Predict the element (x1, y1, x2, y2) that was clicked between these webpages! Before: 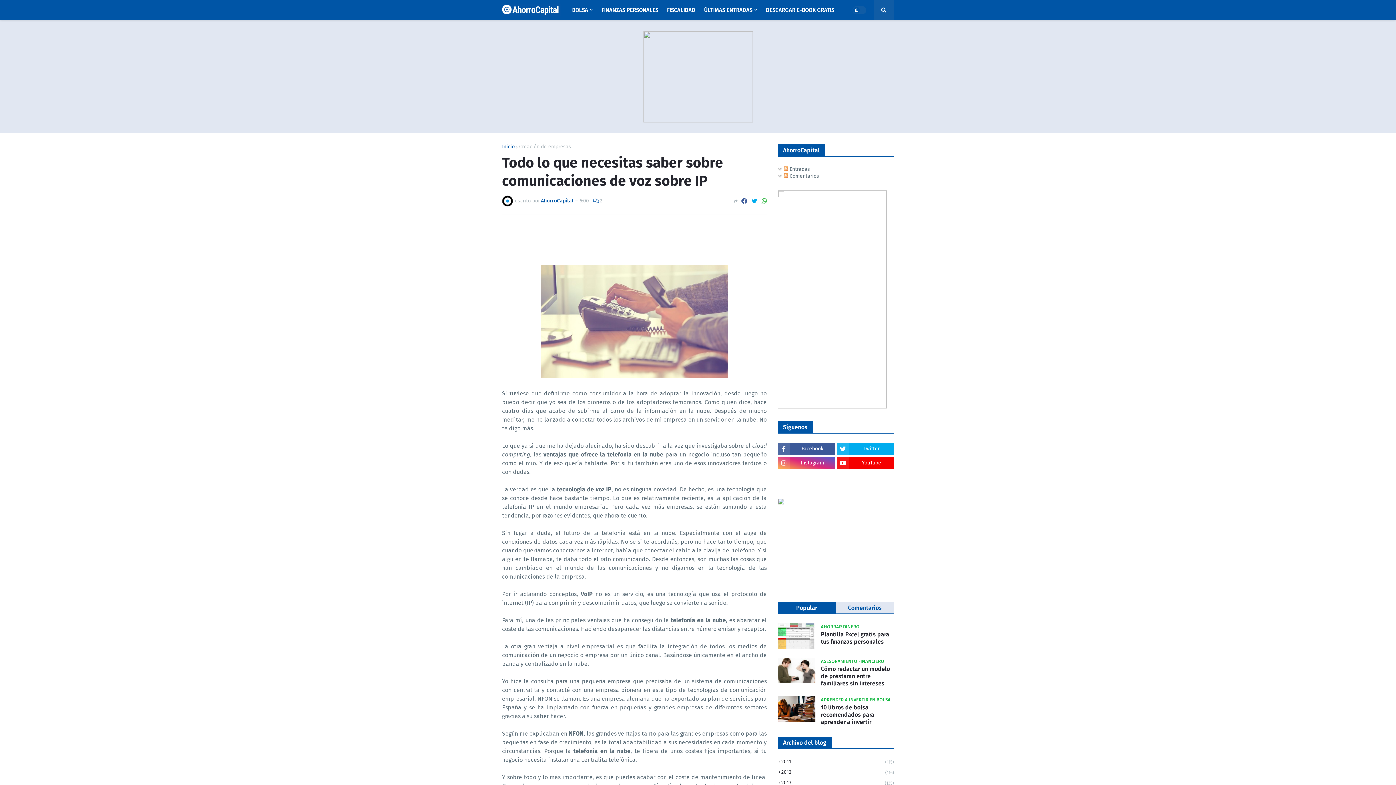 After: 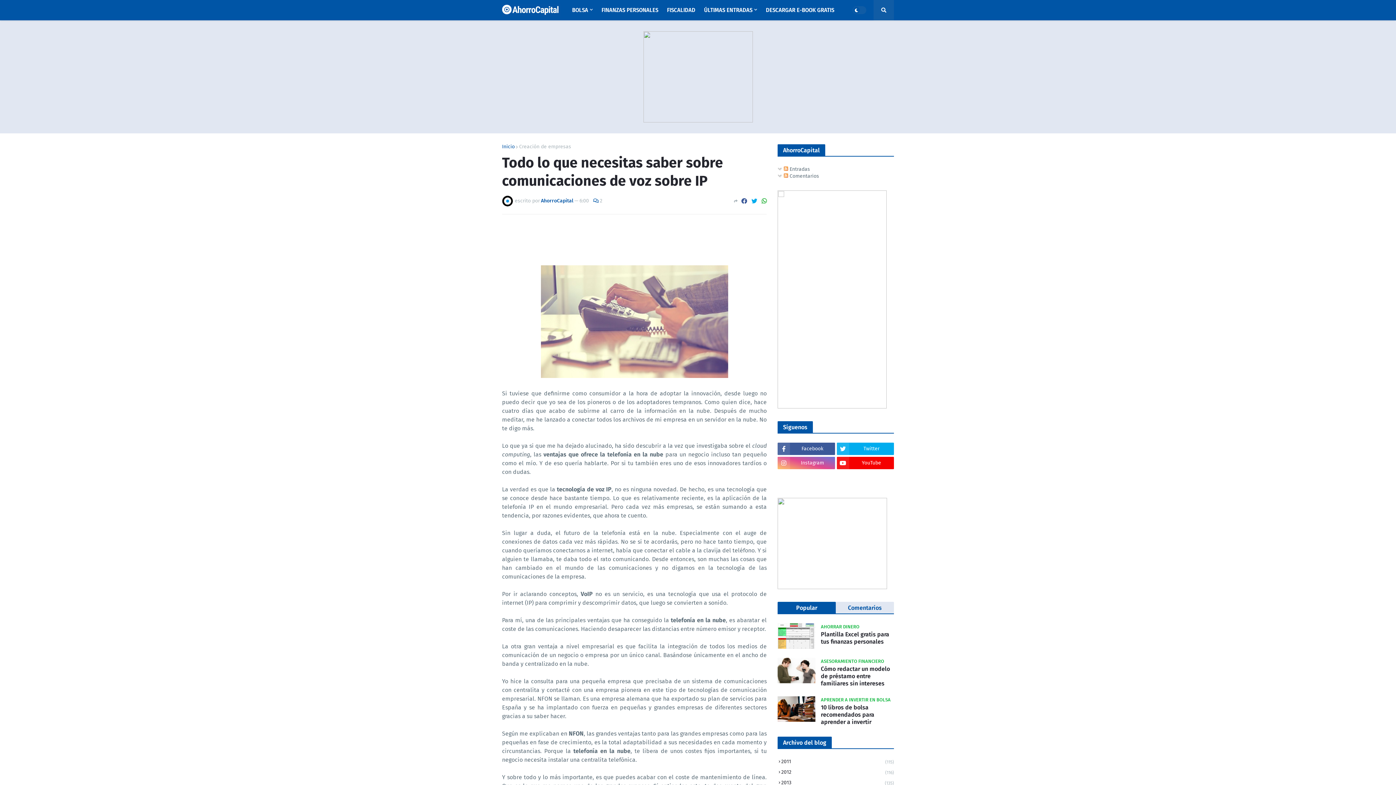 Action: bbox: (777, 457, 835, 469) label: Instagram